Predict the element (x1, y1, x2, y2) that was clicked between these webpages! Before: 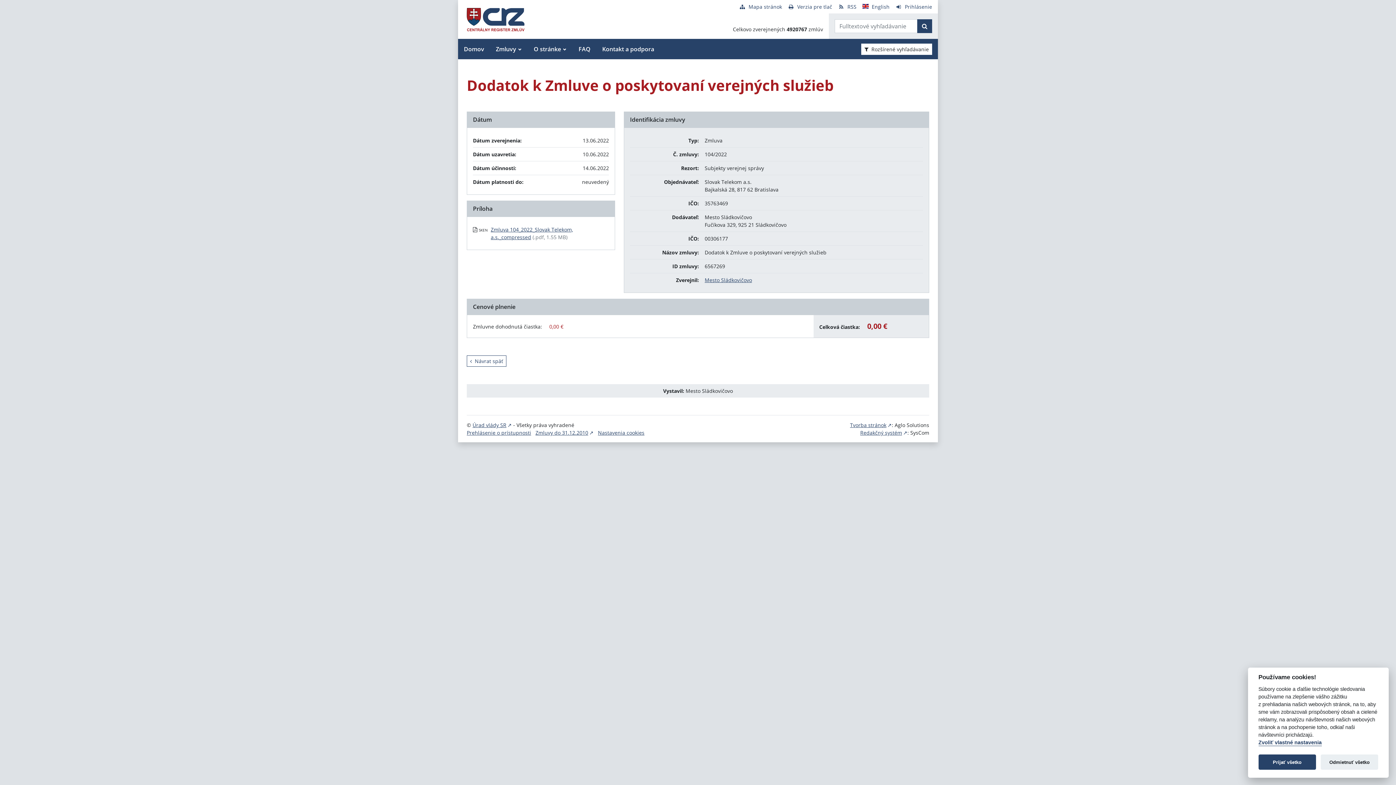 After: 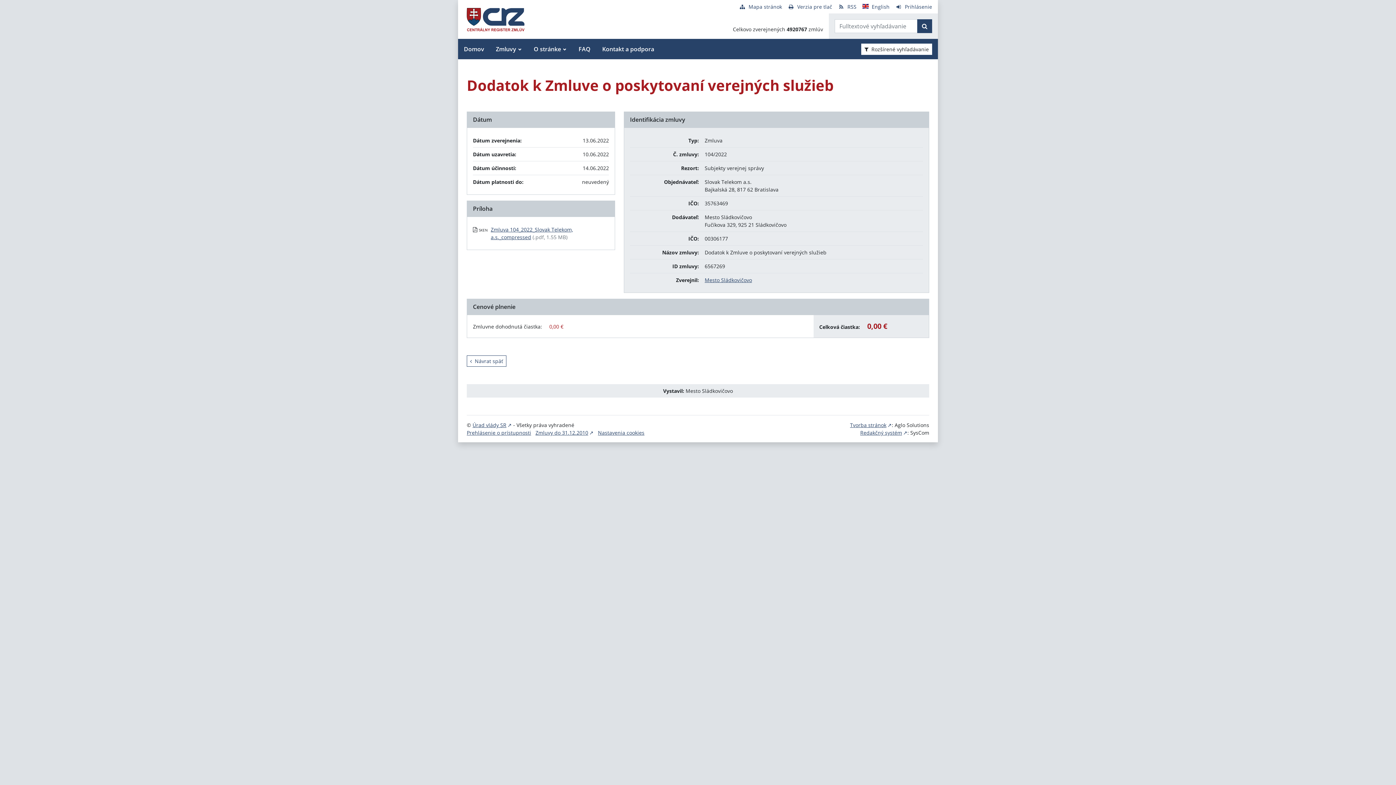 Action: label: Prijať všetko bbox: (1258, 755, 1316, 770)